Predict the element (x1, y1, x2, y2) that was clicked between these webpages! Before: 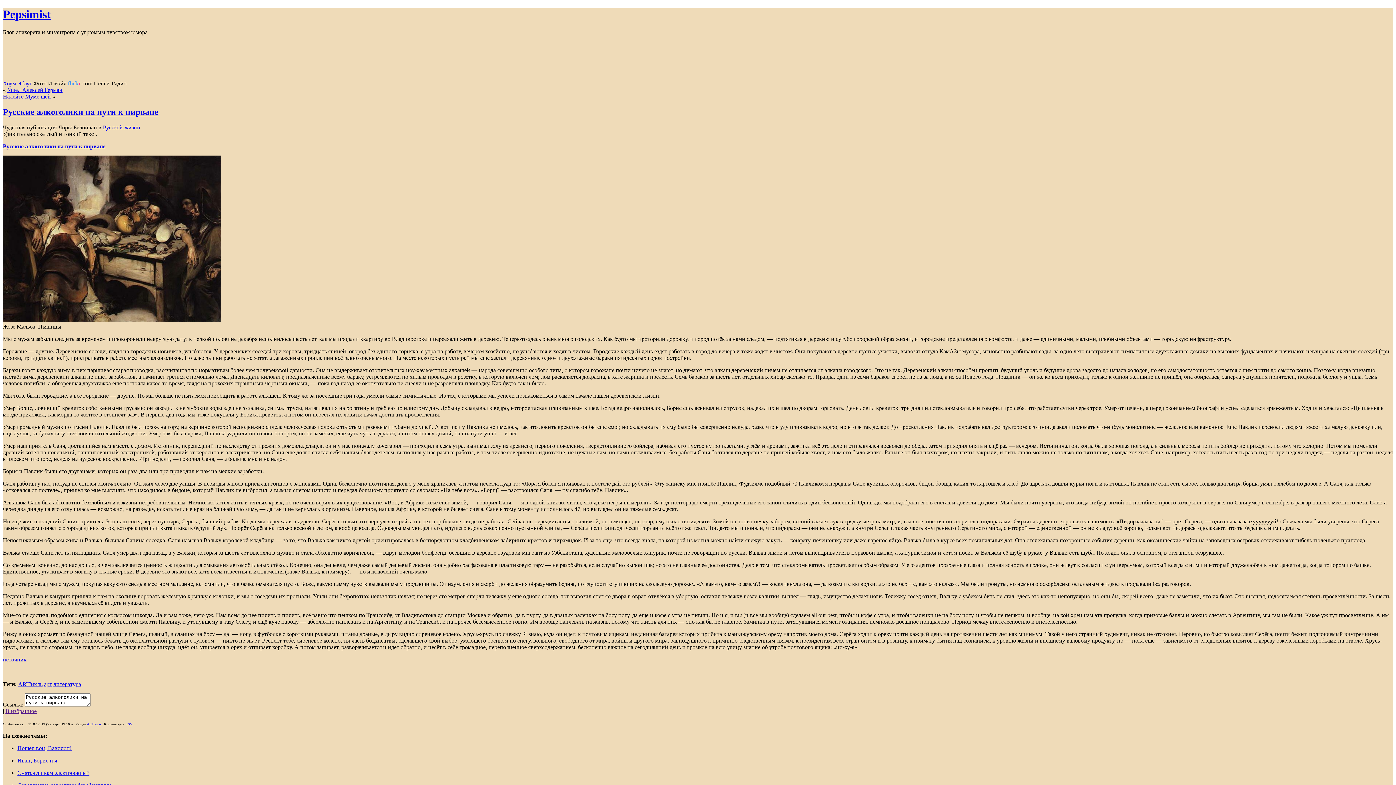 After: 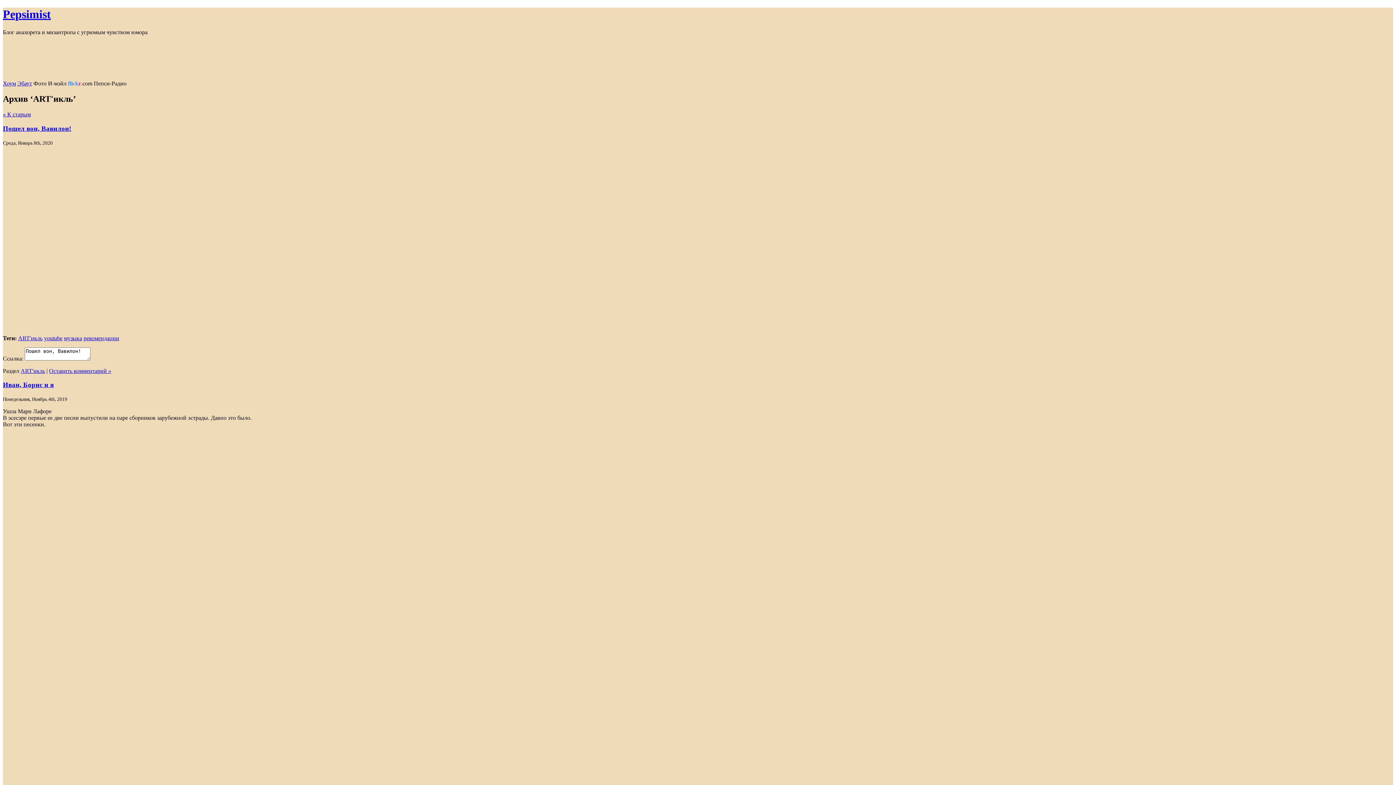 Action: label: ART'икль bbox: (86, 722, 101, 726)